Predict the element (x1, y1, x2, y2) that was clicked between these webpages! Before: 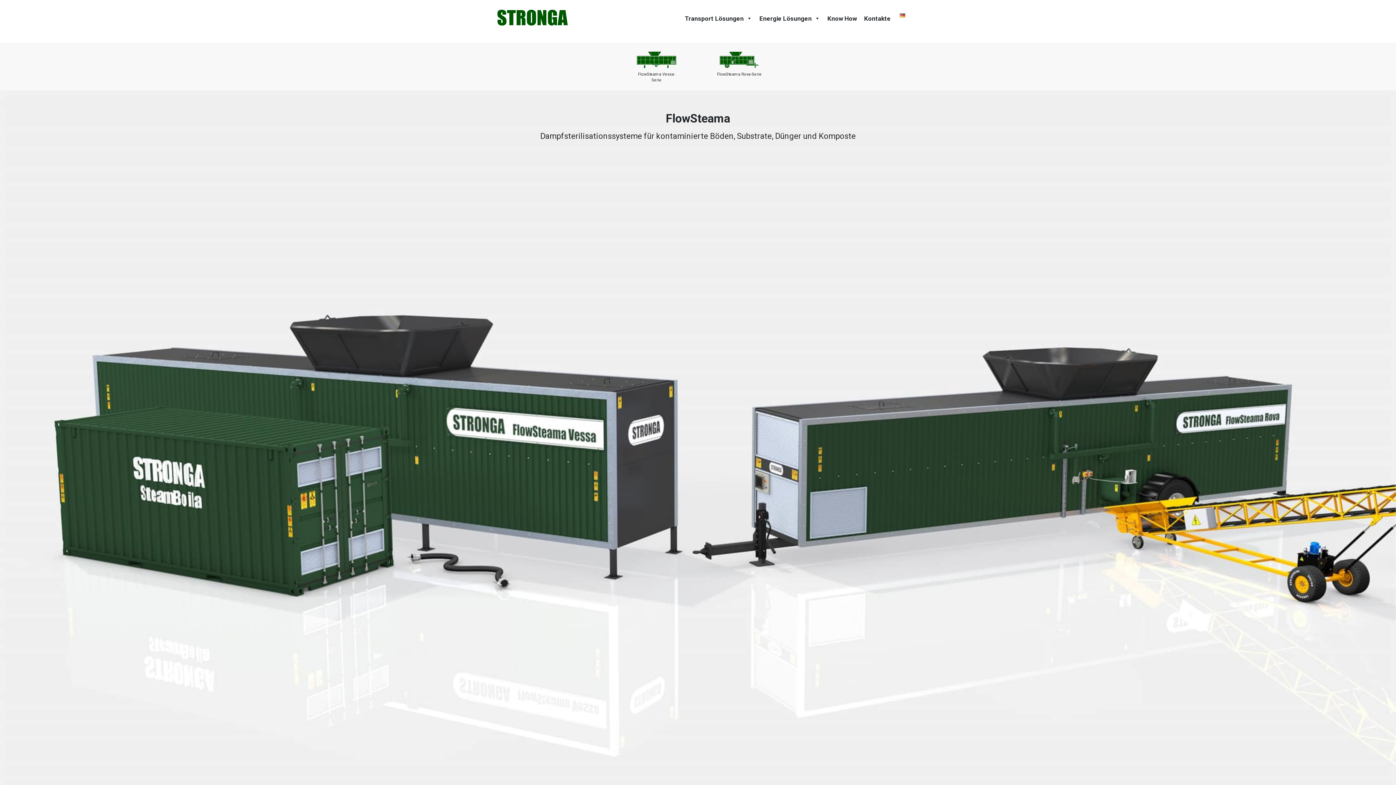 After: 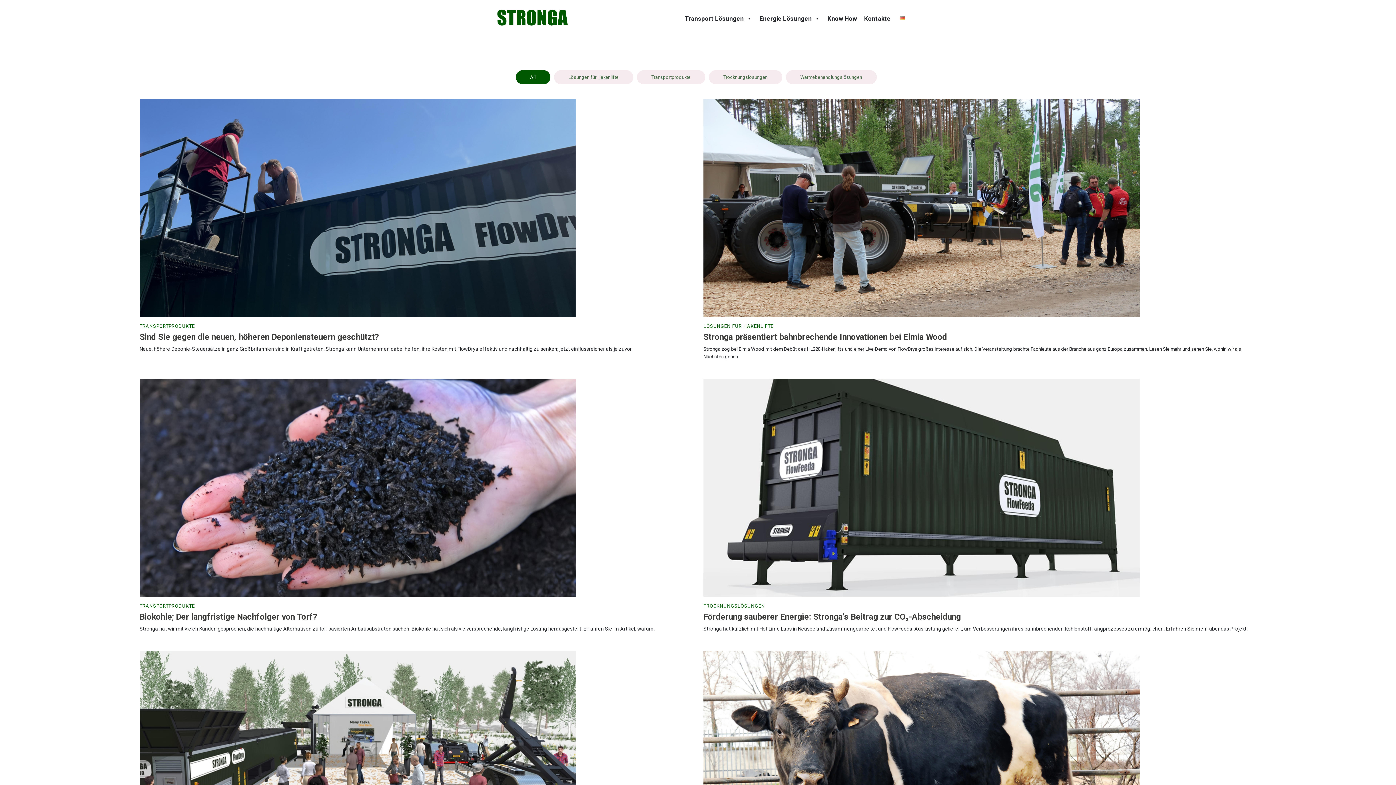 Action: bbox: (824, 11, 860, 25) label: Know How